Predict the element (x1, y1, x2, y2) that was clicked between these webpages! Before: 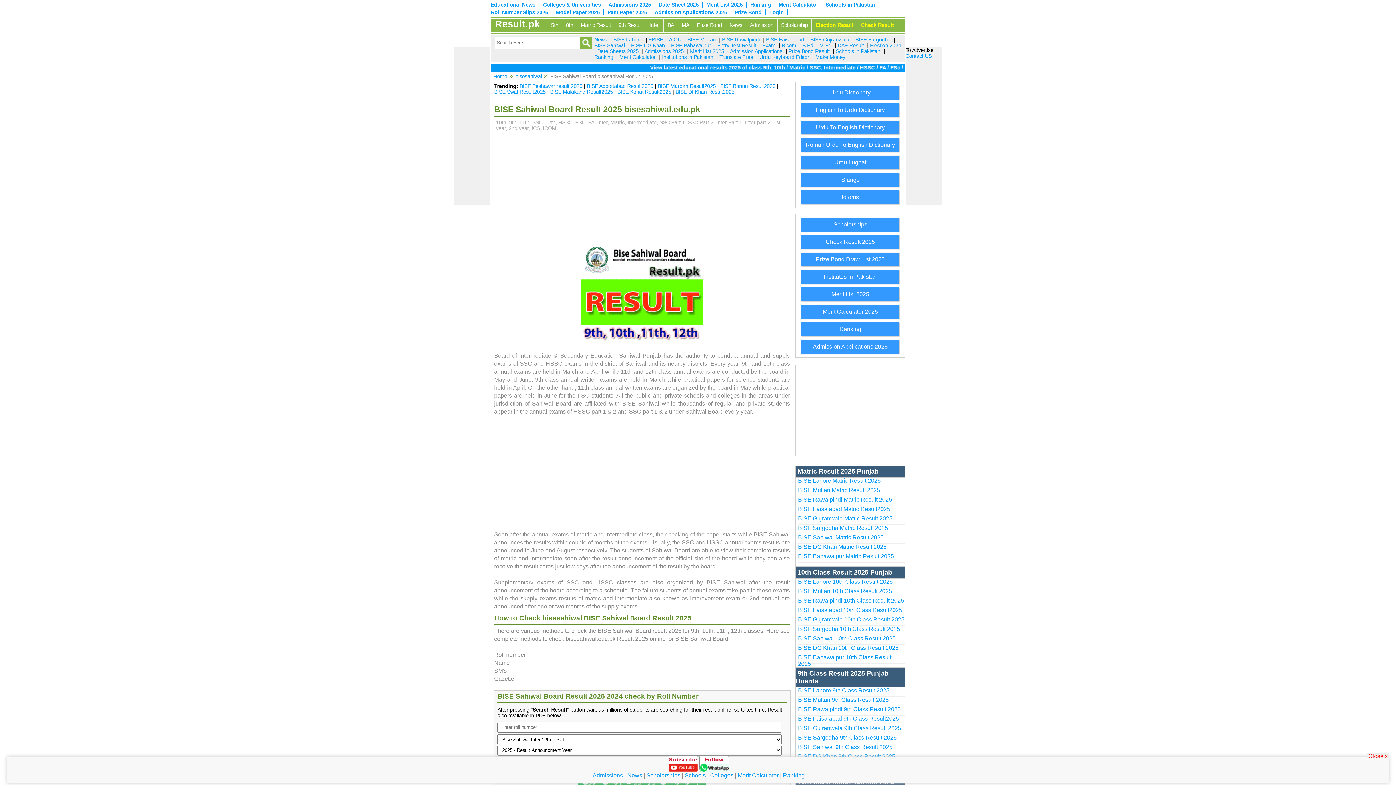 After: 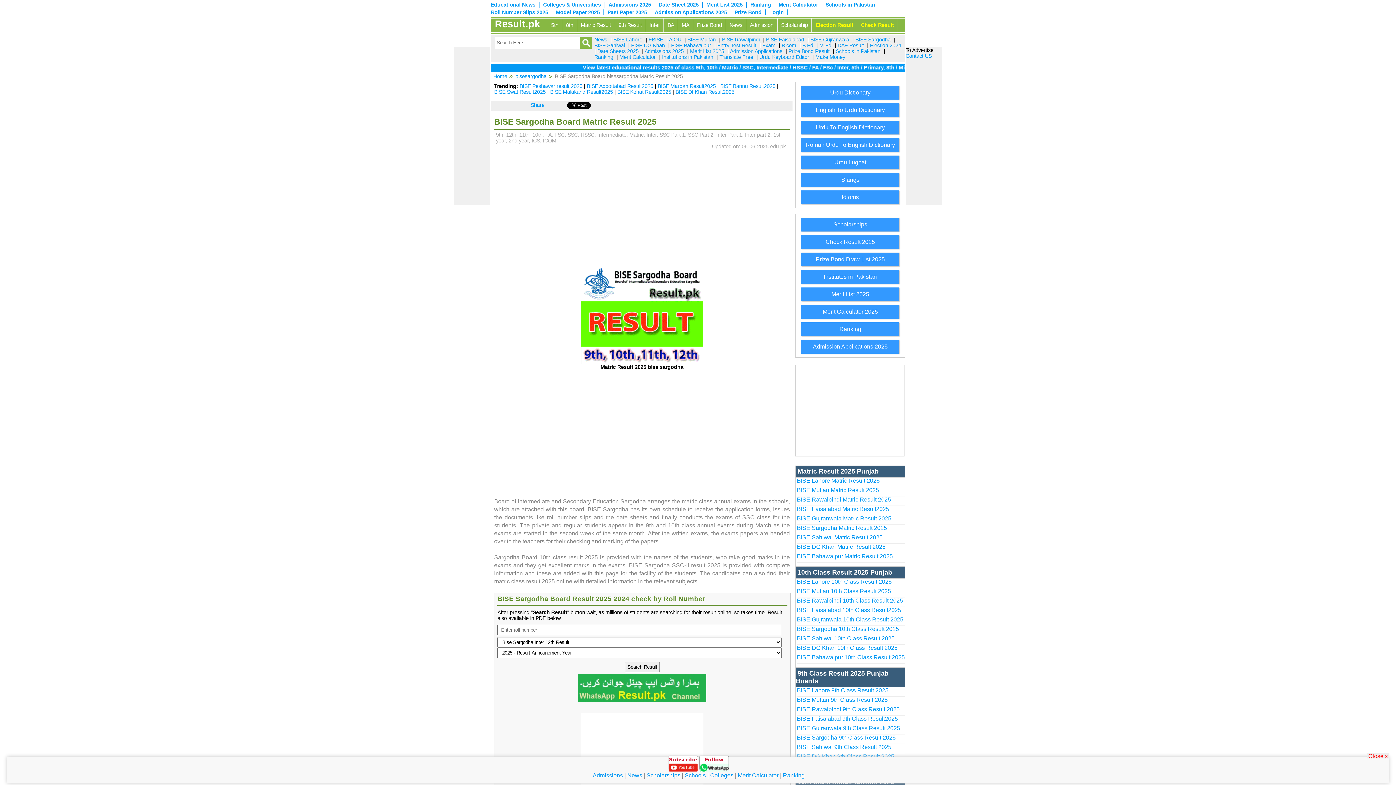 Action: label: BISE Sargodha Matric Result 2025 bbox: (798, 525, 888, 531)